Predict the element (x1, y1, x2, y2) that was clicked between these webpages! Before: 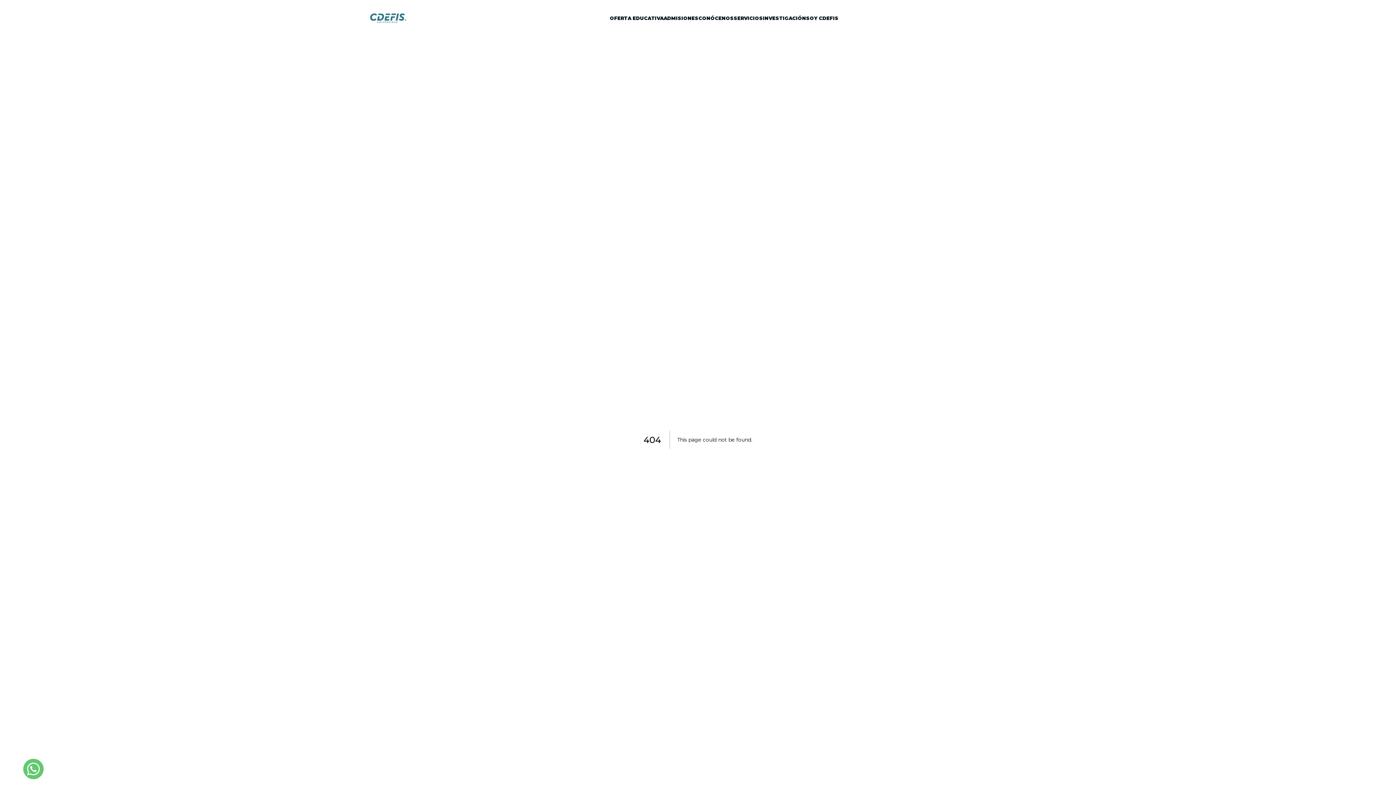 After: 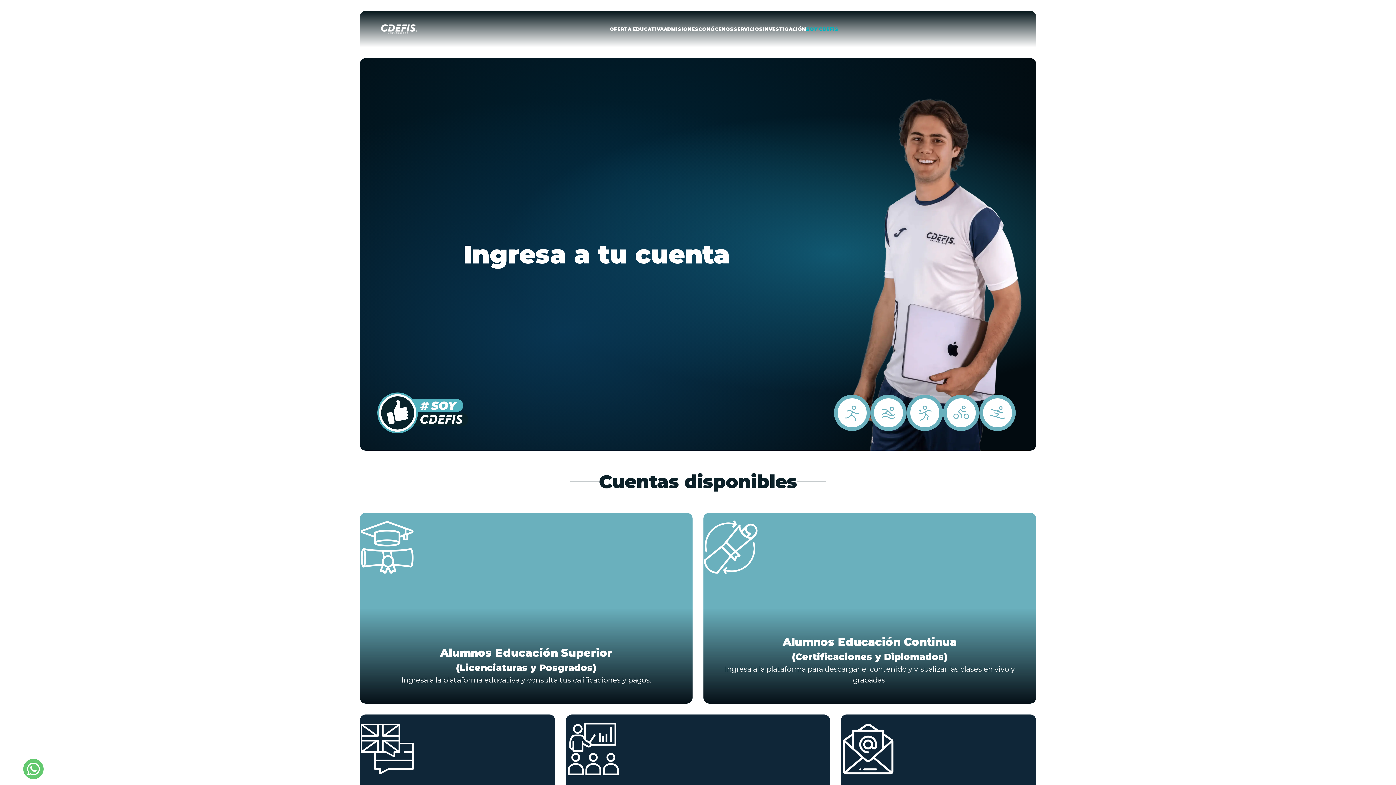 Action: label: SOY CDEFIS bbox: (806, 14, 838, 21)